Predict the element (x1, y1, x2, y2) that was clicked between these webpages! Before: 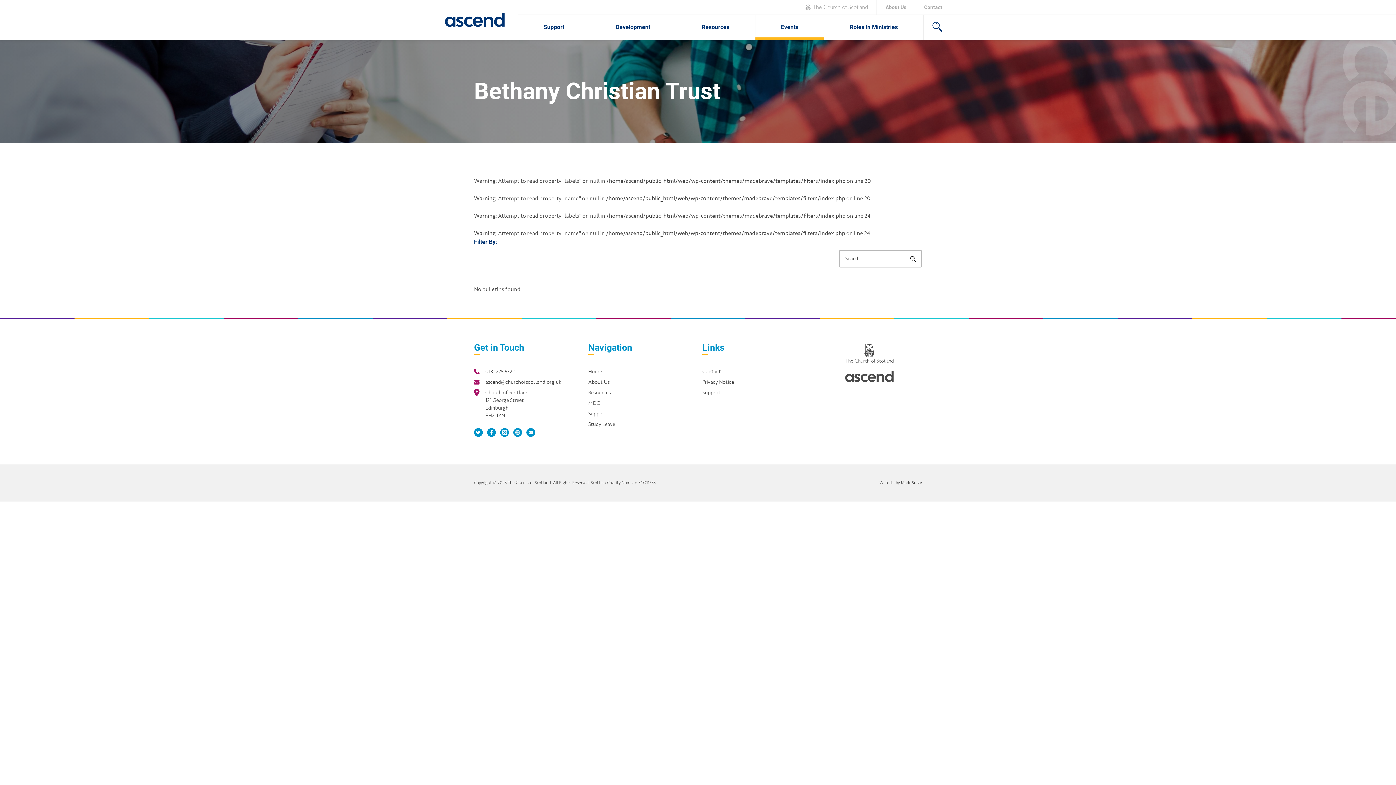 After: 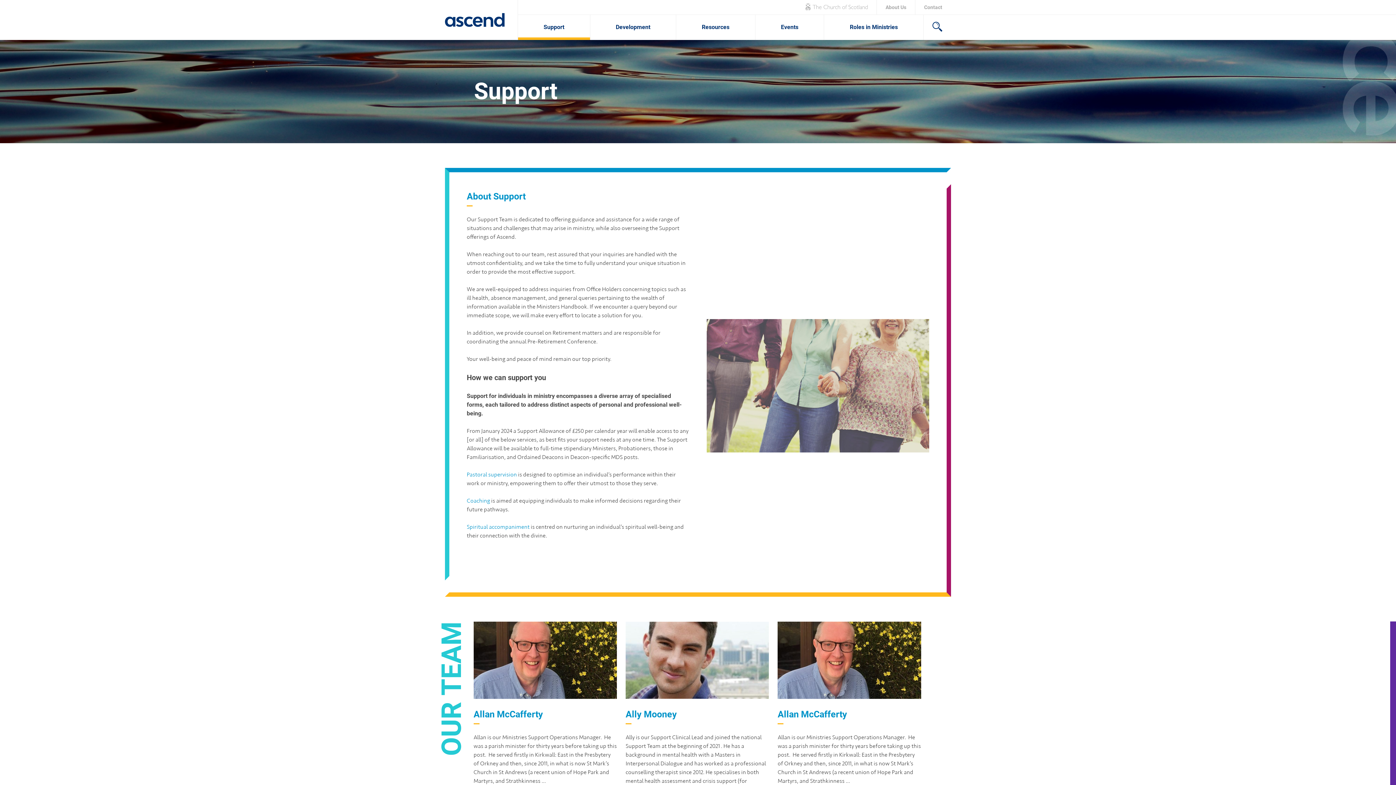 Action: bbox: (588, 410, 606, 417) label: Support